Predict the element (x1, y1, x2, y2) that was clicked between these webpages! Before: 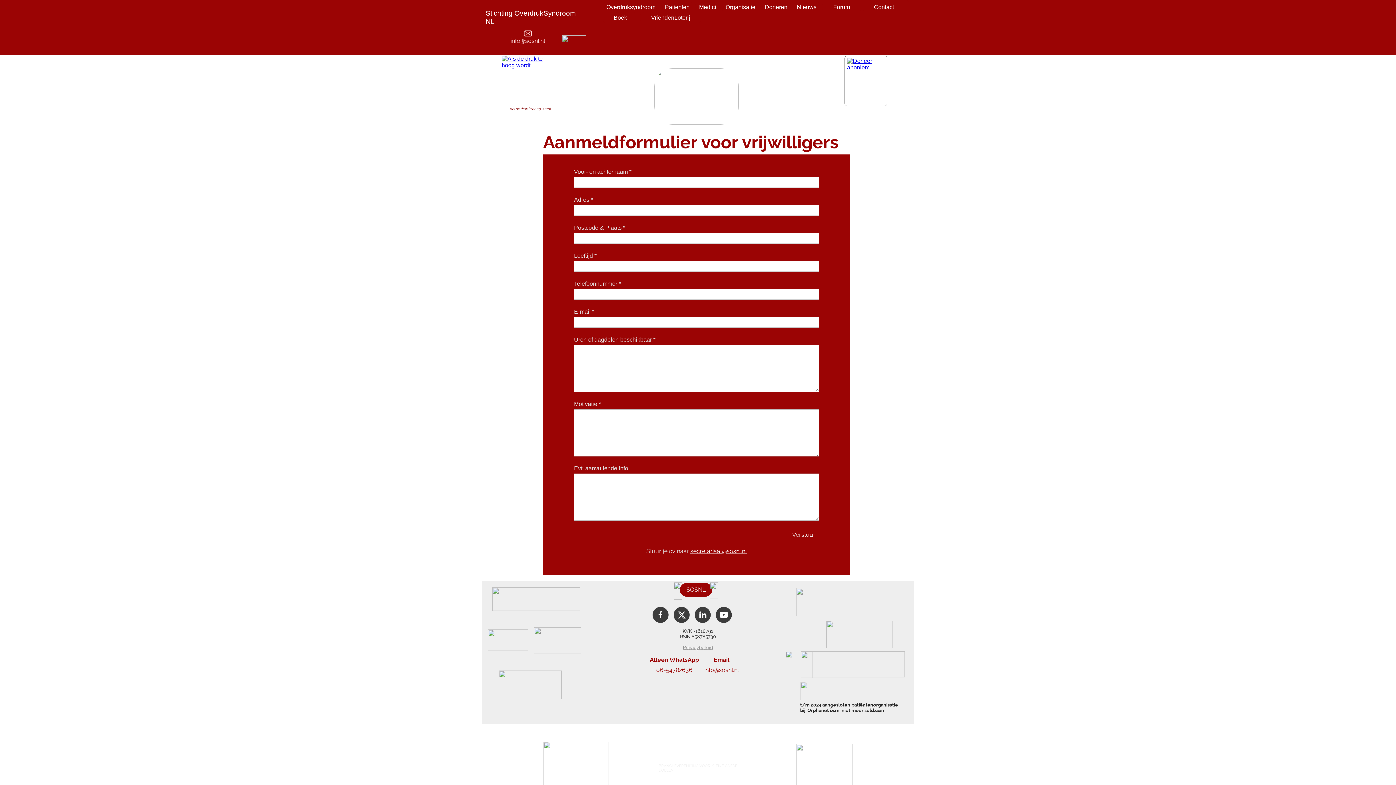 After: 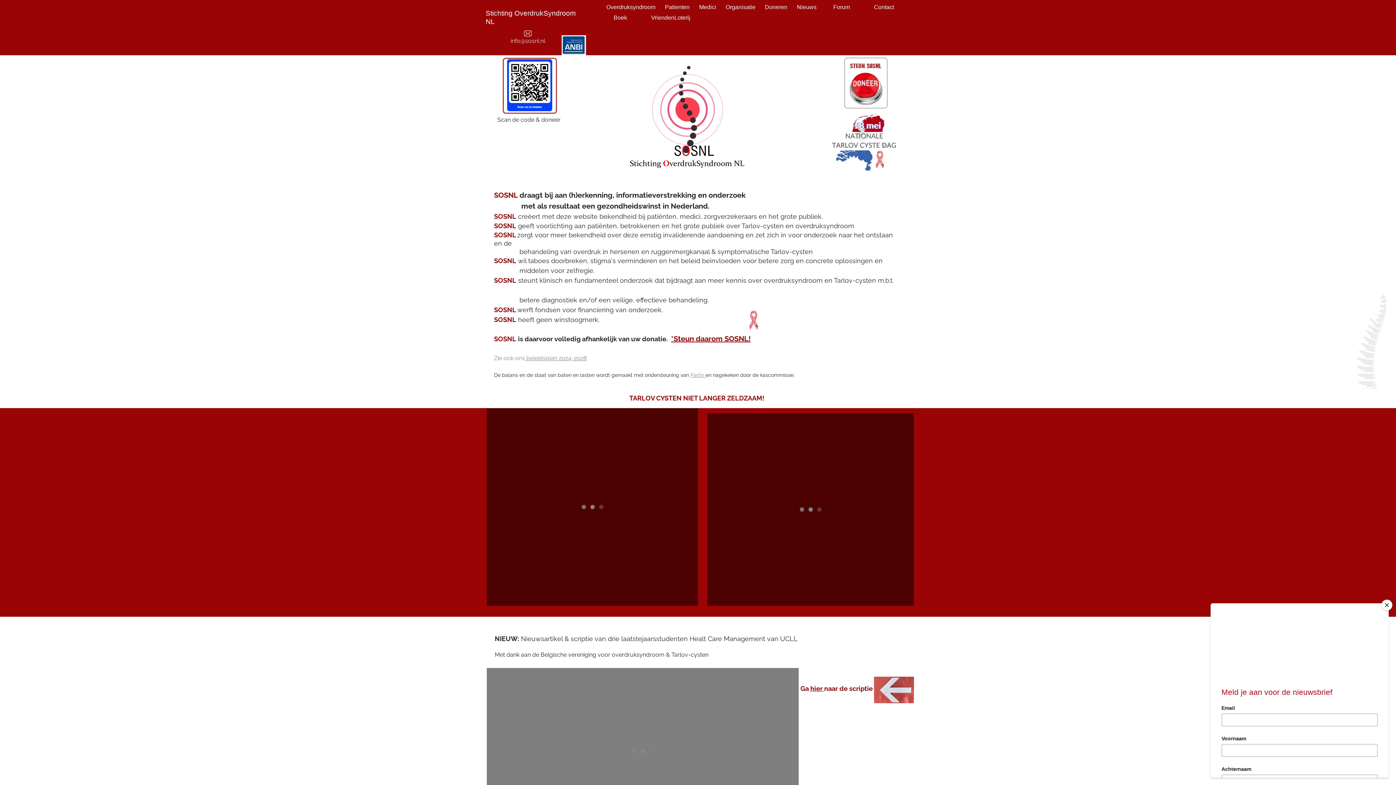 Action: bbox: (680, 583, 712, 597) label: SOSNL